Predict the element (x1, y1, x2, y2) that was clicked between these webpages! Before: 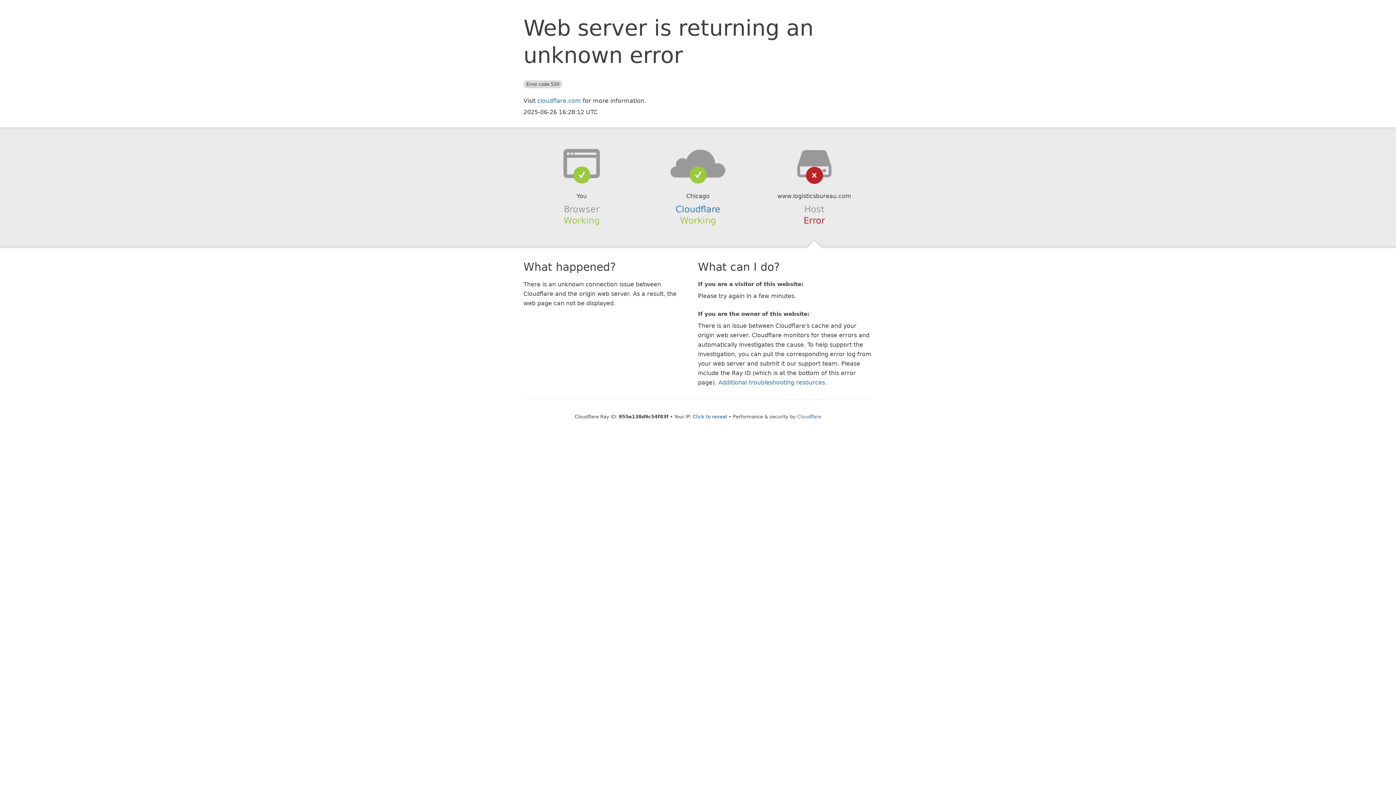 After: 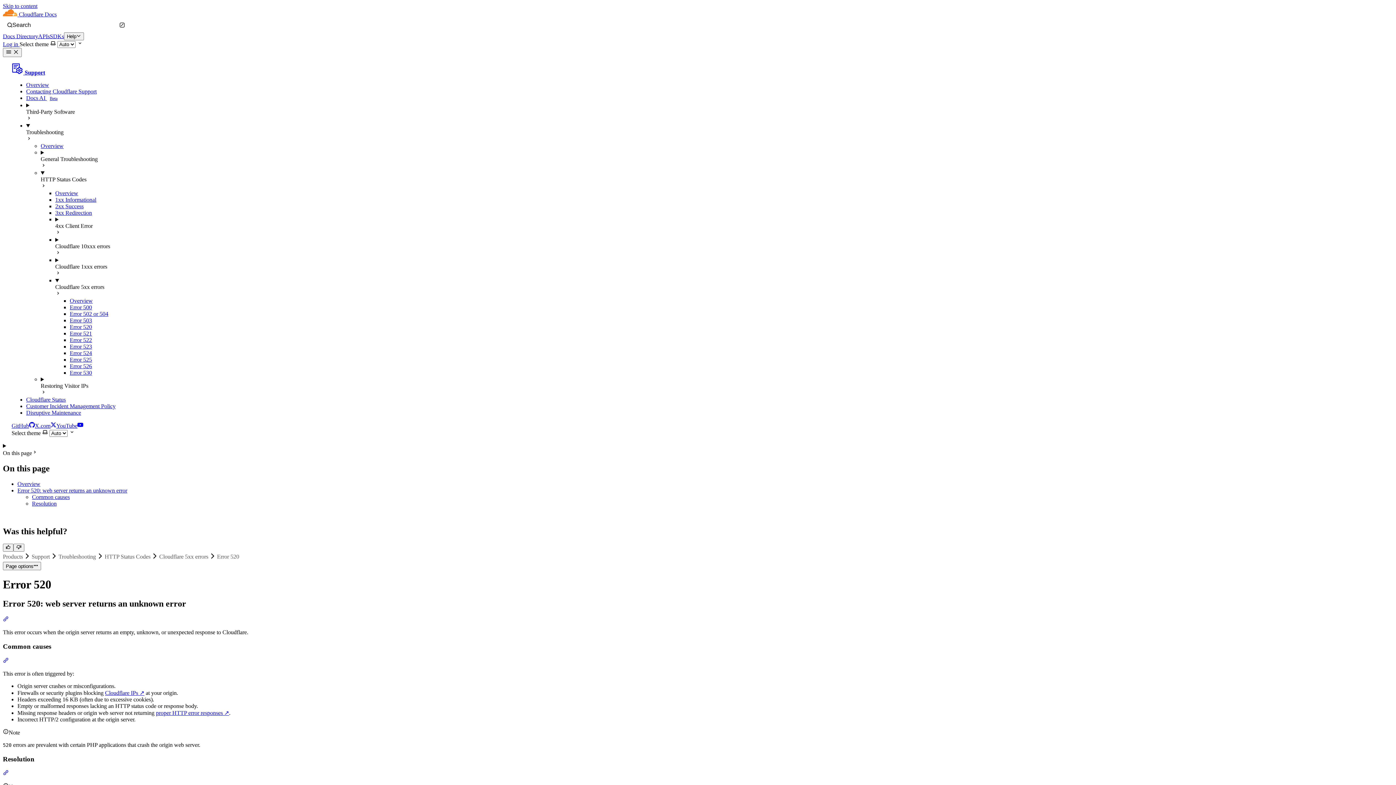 Action: label: Additional troubleshooting resources bbox: (718, 379, 825, 386)